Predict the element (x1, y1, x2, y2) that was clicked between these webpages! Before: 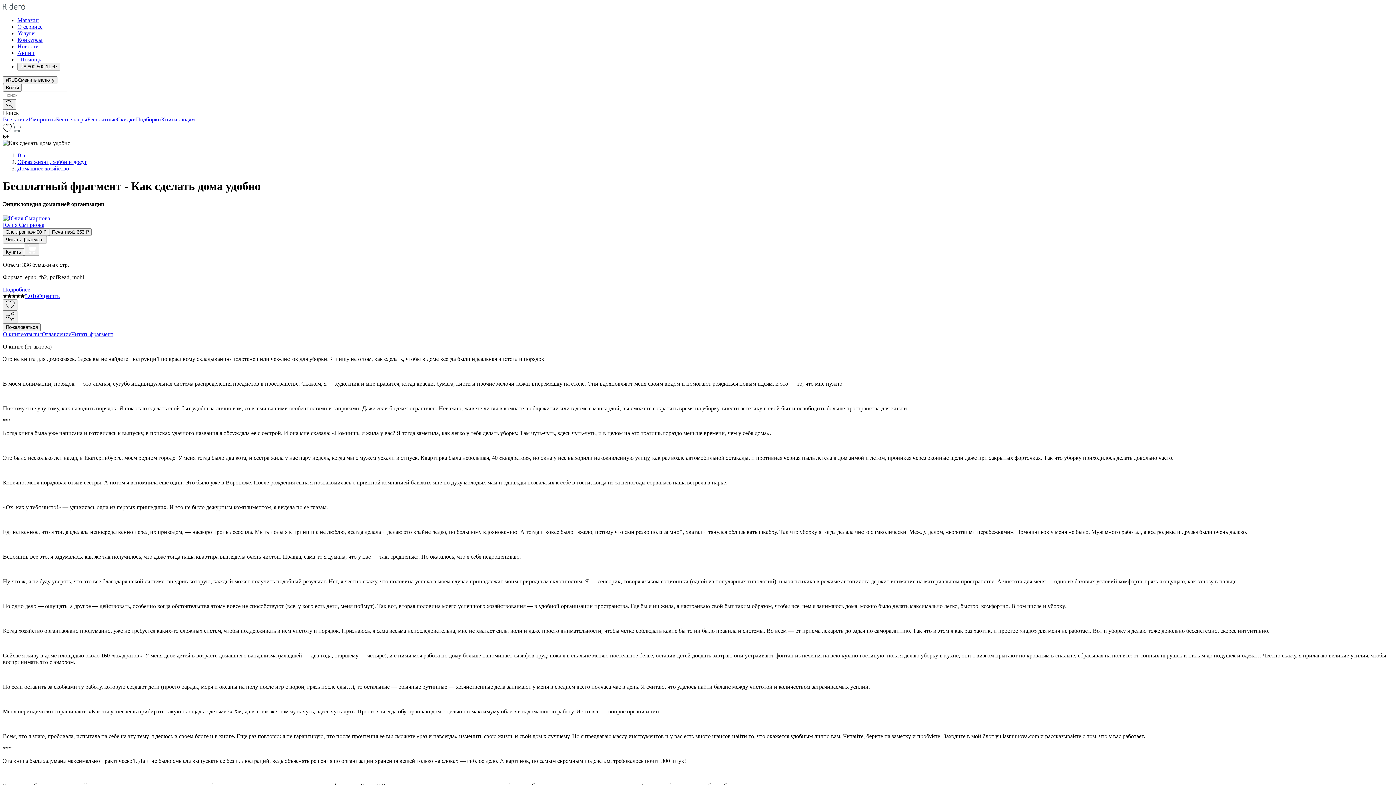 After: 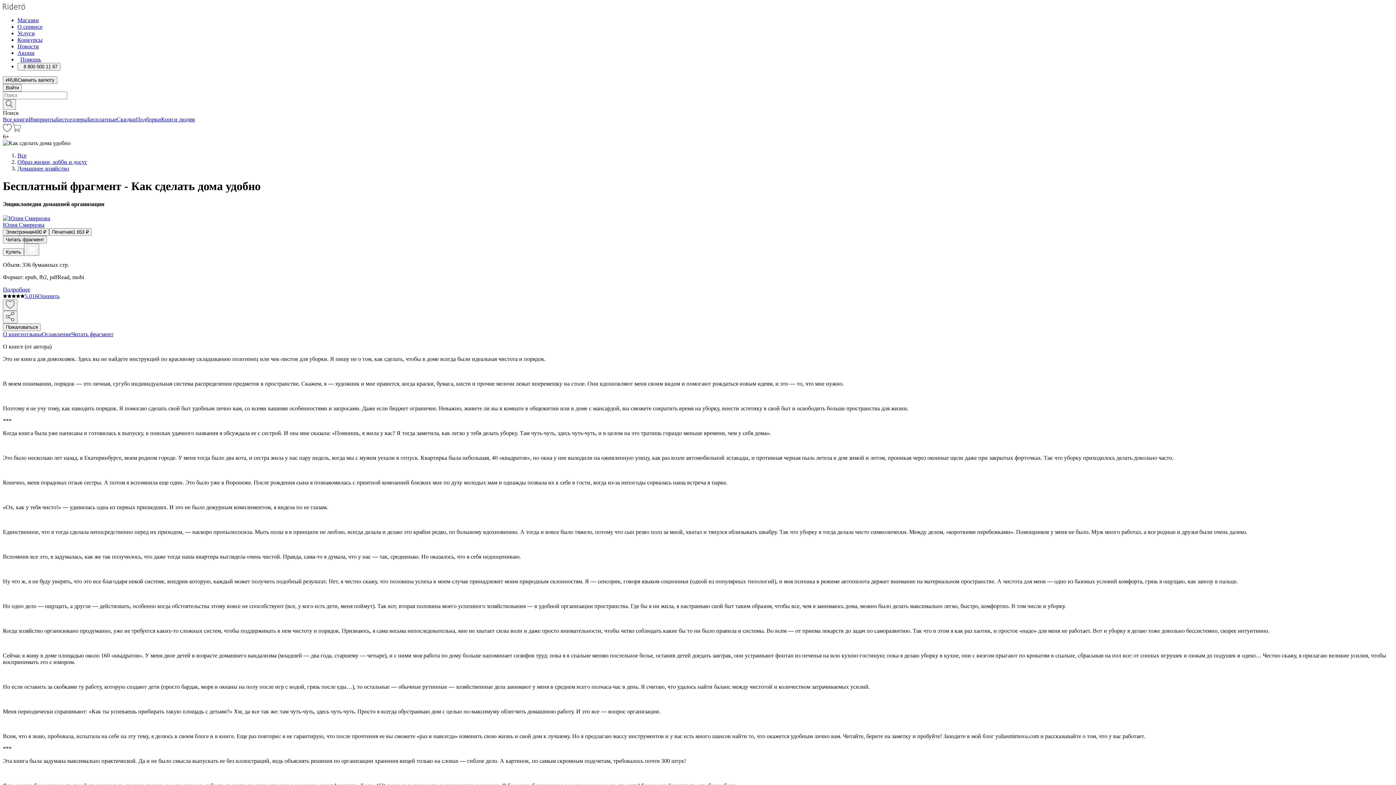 Action: label: Образ жизни, хобби и досуг bbox: (17, 158, 87, 165)